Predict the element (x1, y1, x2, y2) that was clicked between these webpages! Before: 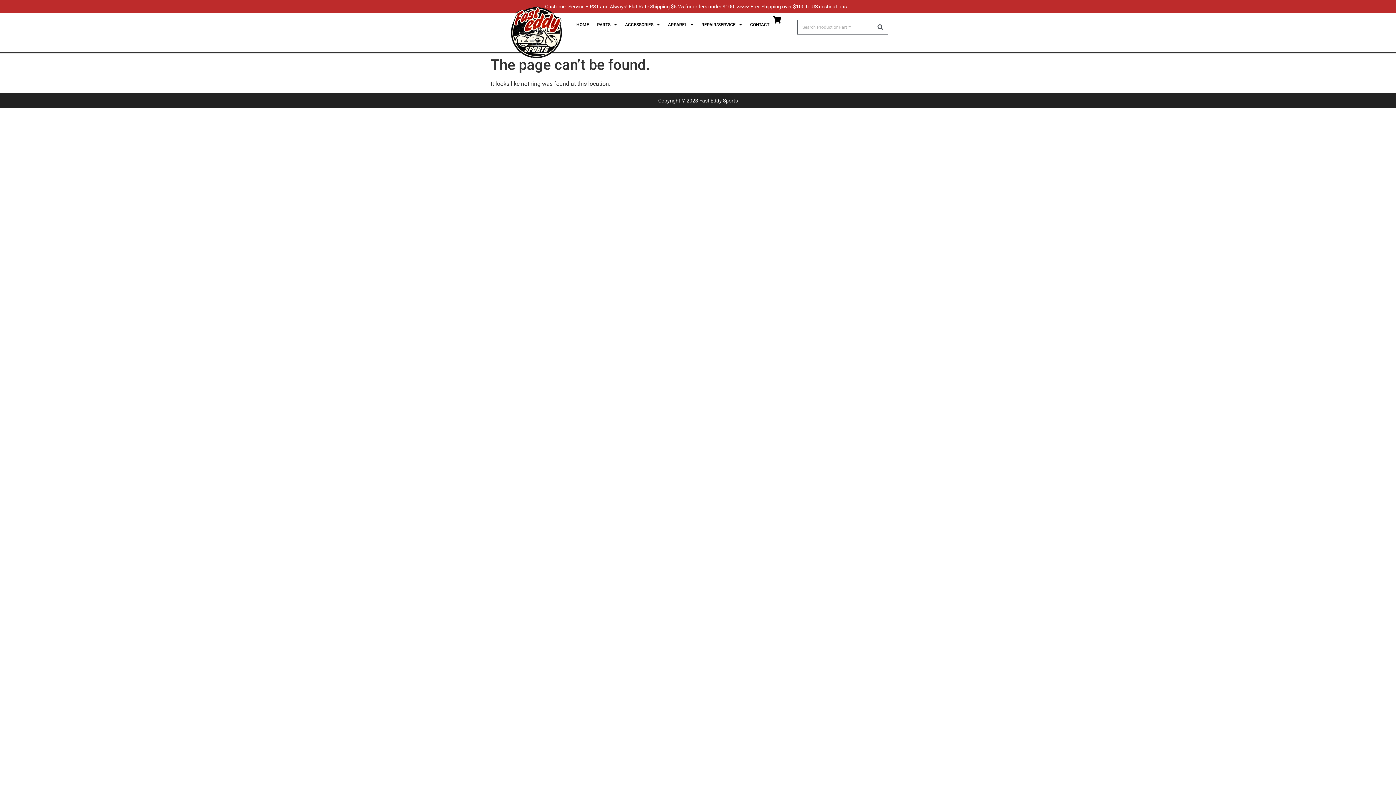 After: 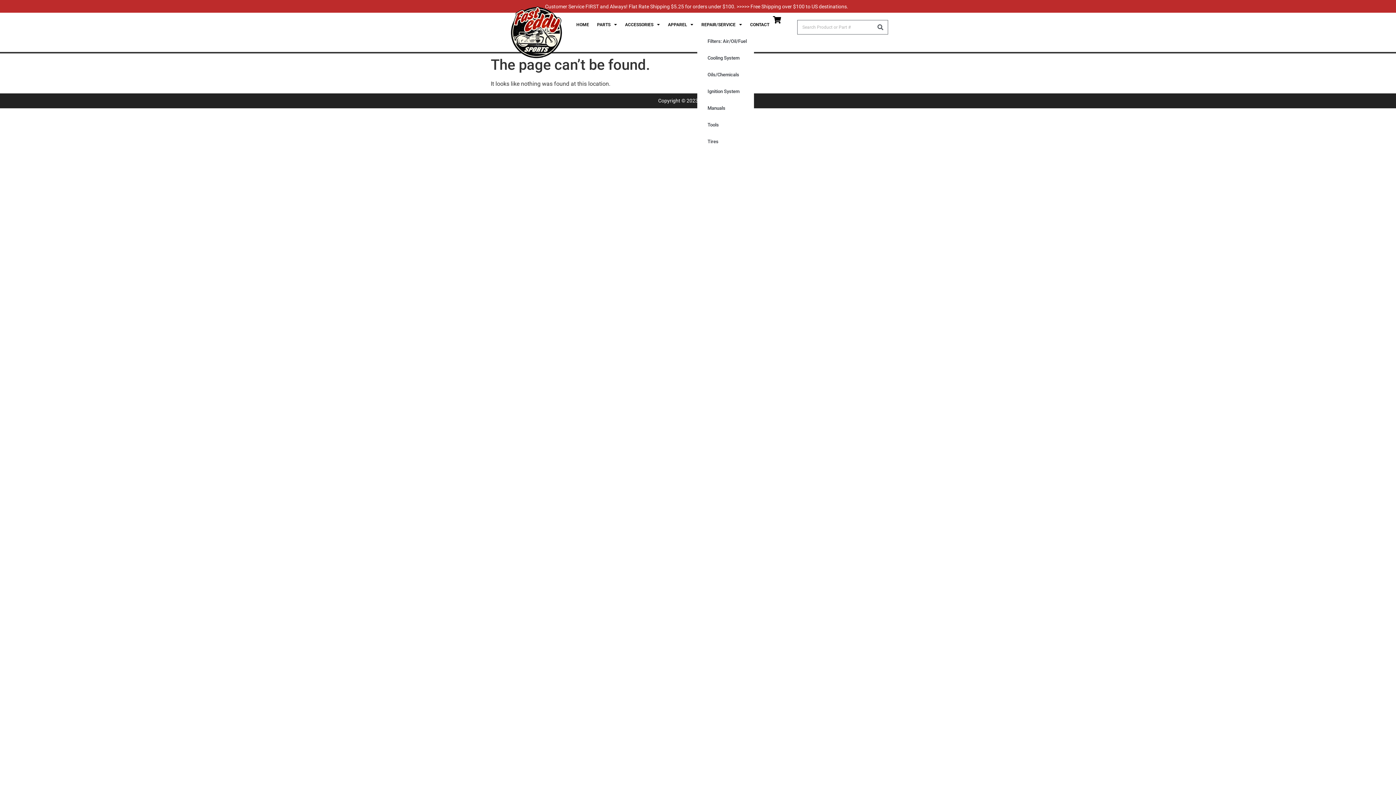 Action: label: REPAIR/SERVICE bbox: (697, 16, 746, 33)